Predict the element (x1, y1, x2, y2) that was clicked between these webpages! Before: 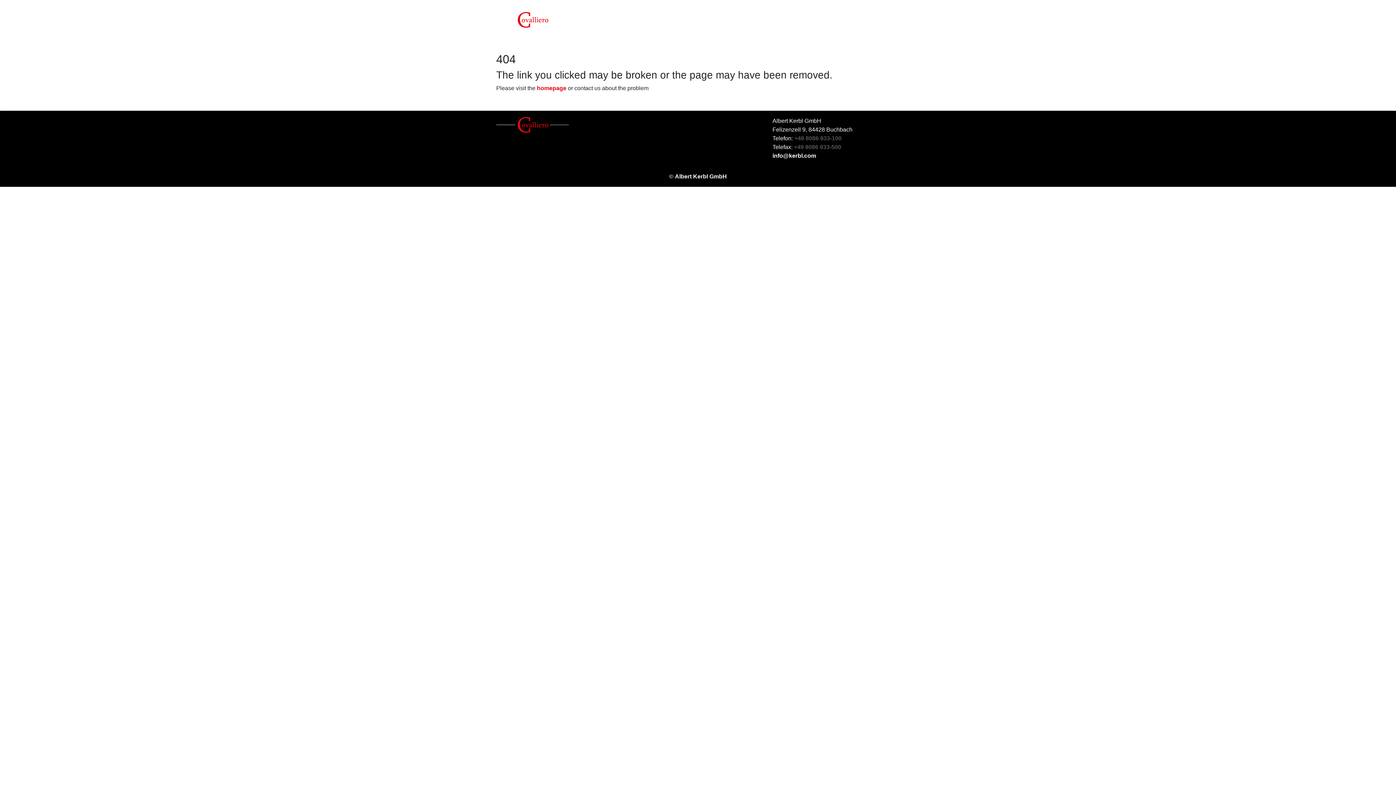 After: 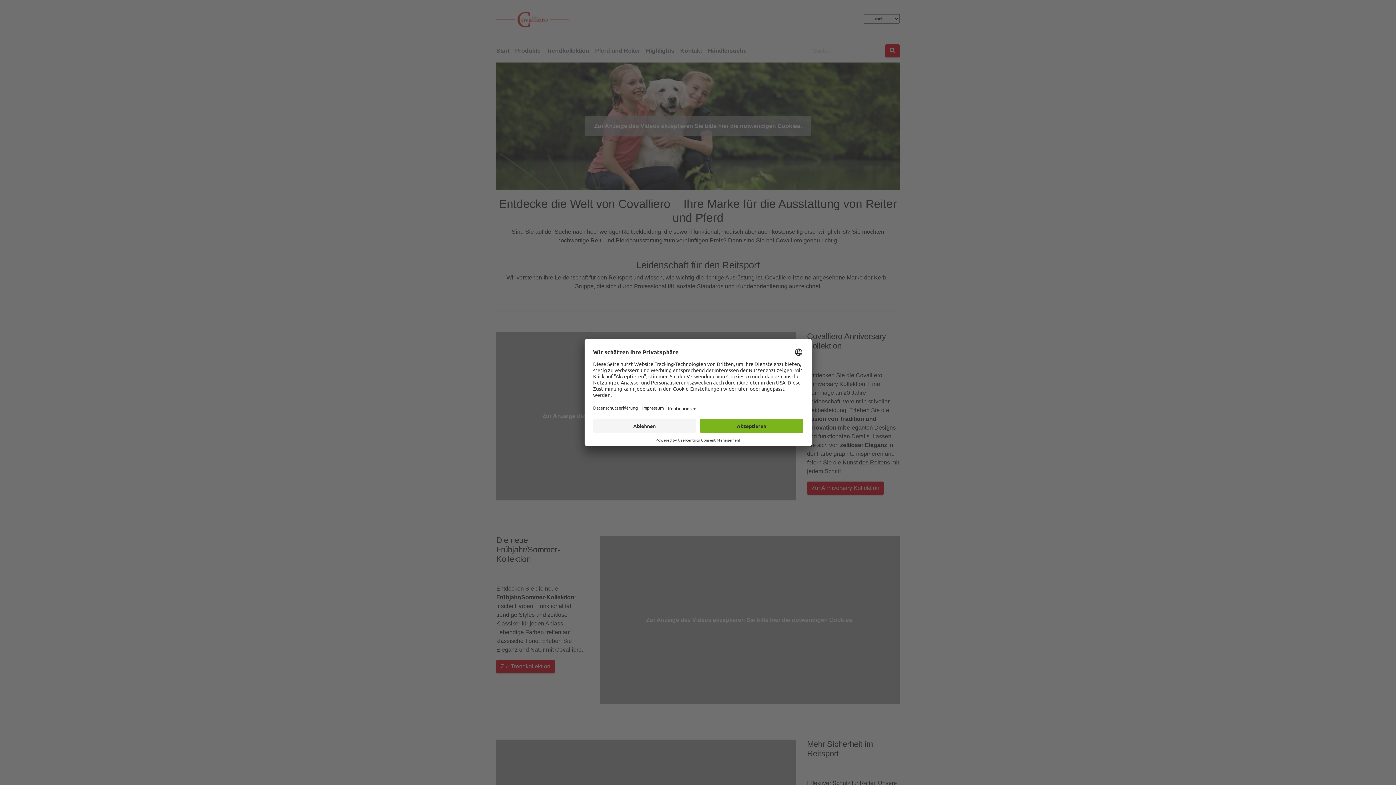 Action: bbox: (496, 15, 569, 21)